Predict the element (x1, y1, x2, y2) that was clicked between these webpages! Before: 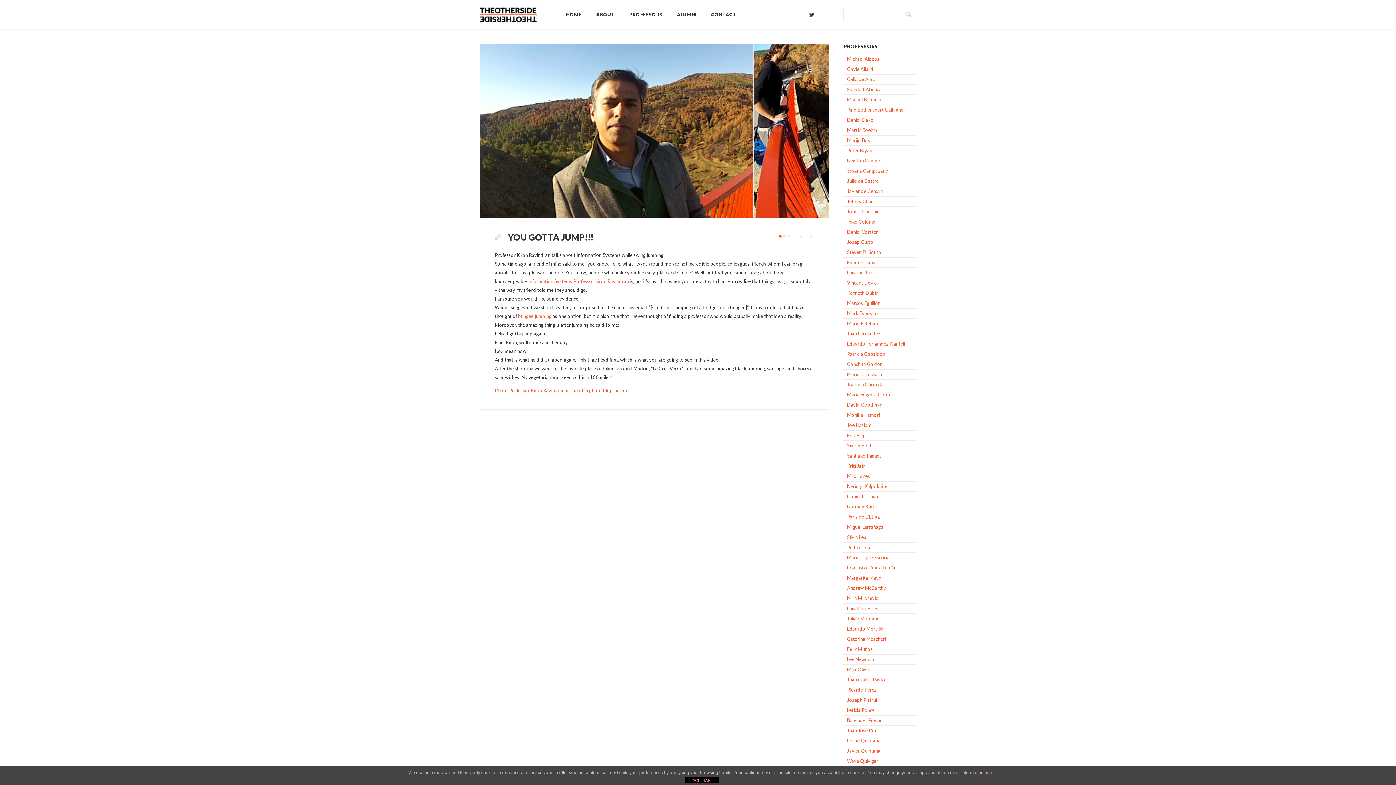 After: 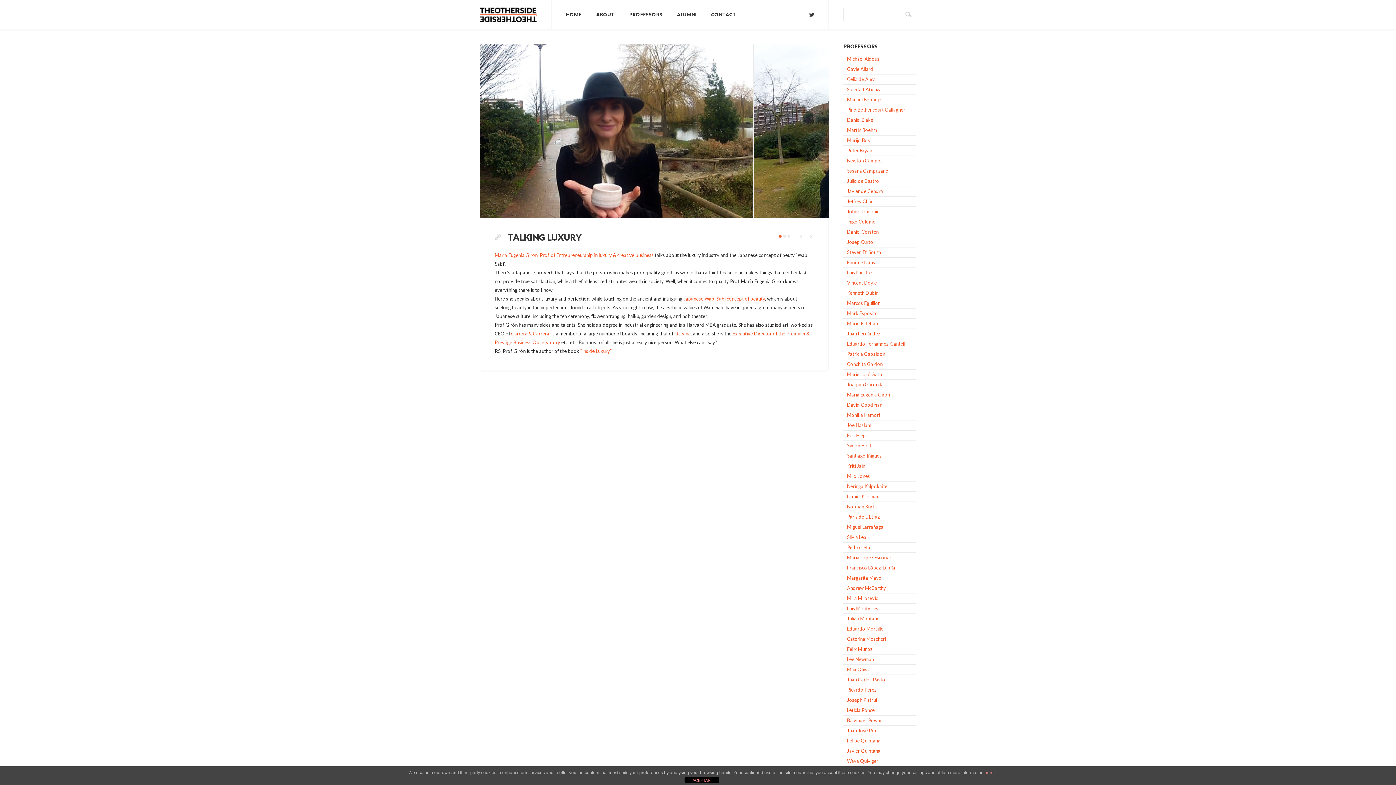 Action: bbox: (843, 389, 916, 399) label: Maria Eugenia Giron